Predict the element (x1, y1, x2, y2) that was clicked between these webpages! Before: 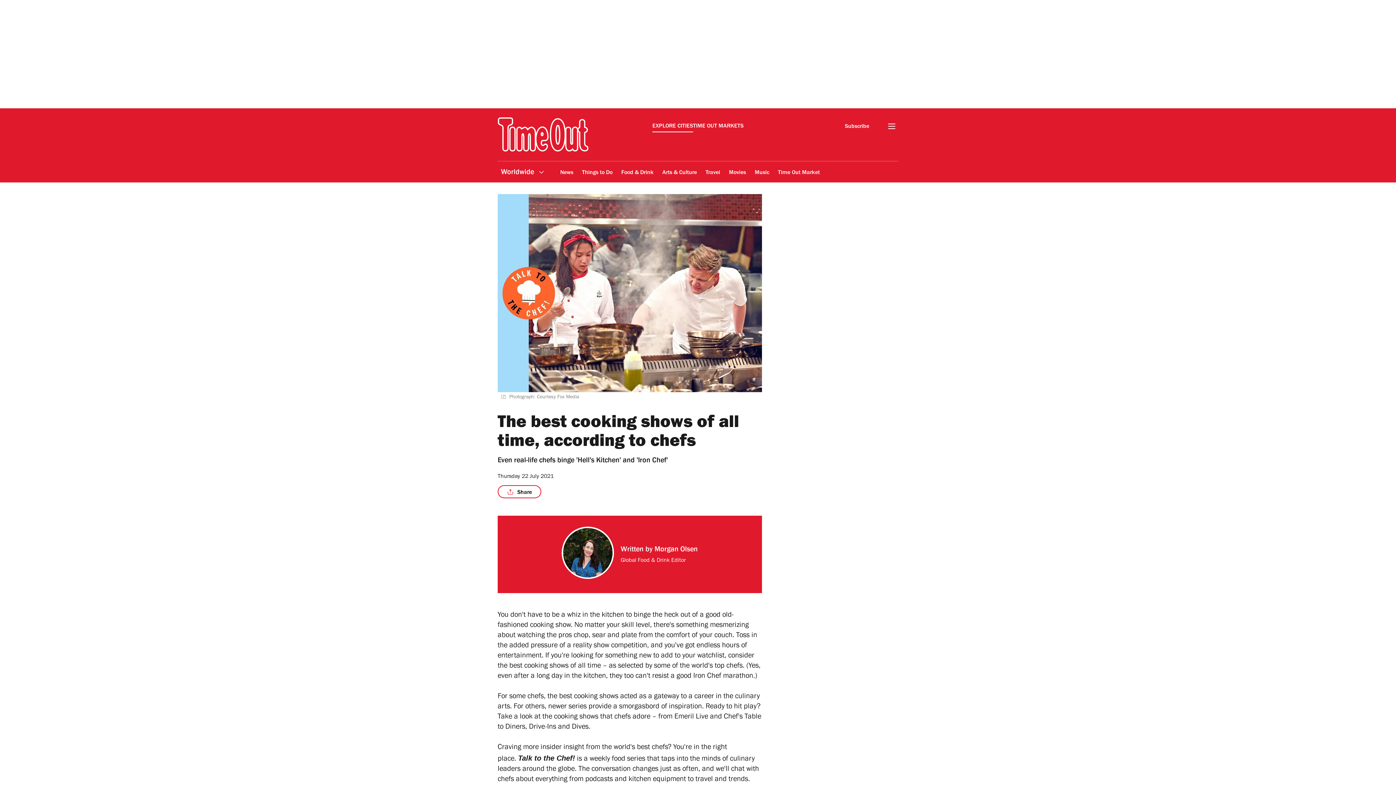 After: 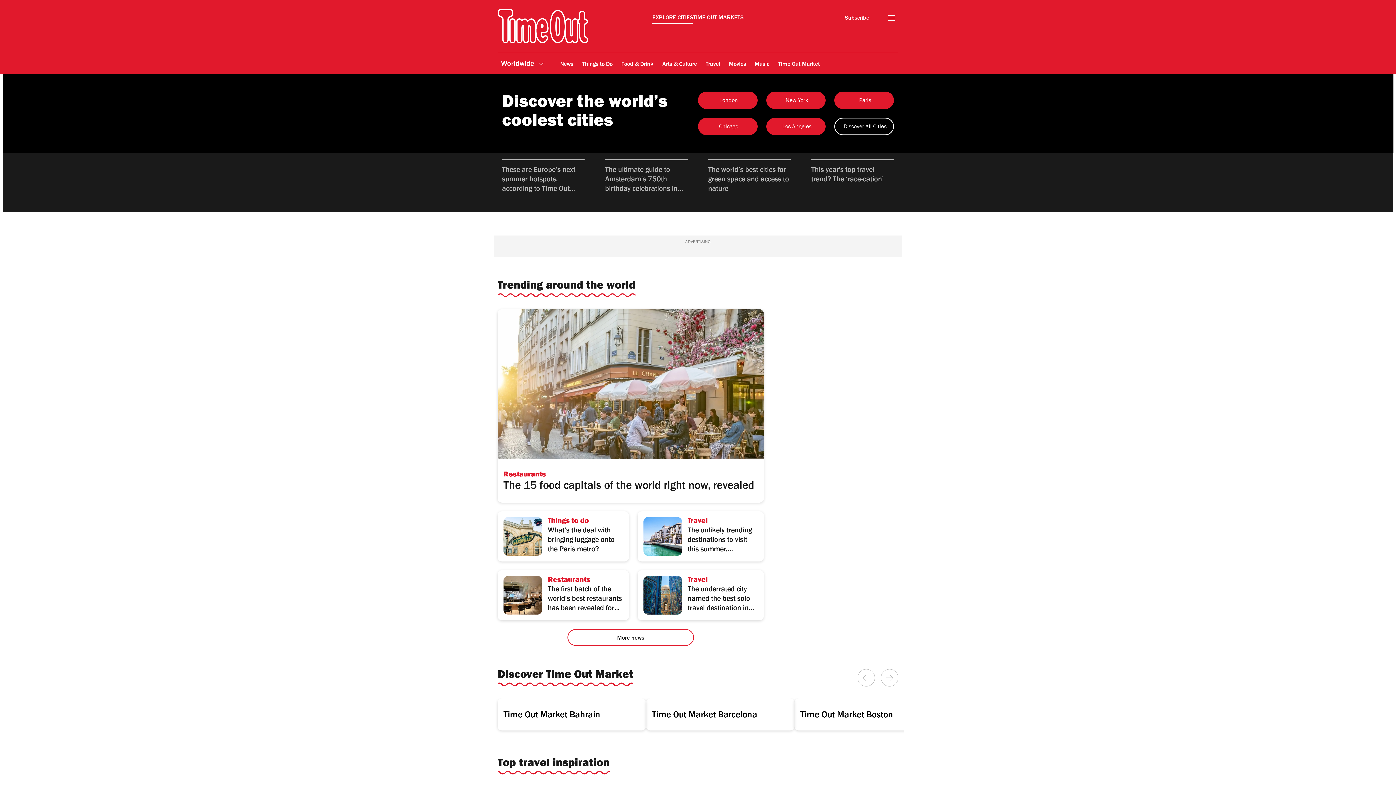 Action: bbox: (497, 117, 588, 152)